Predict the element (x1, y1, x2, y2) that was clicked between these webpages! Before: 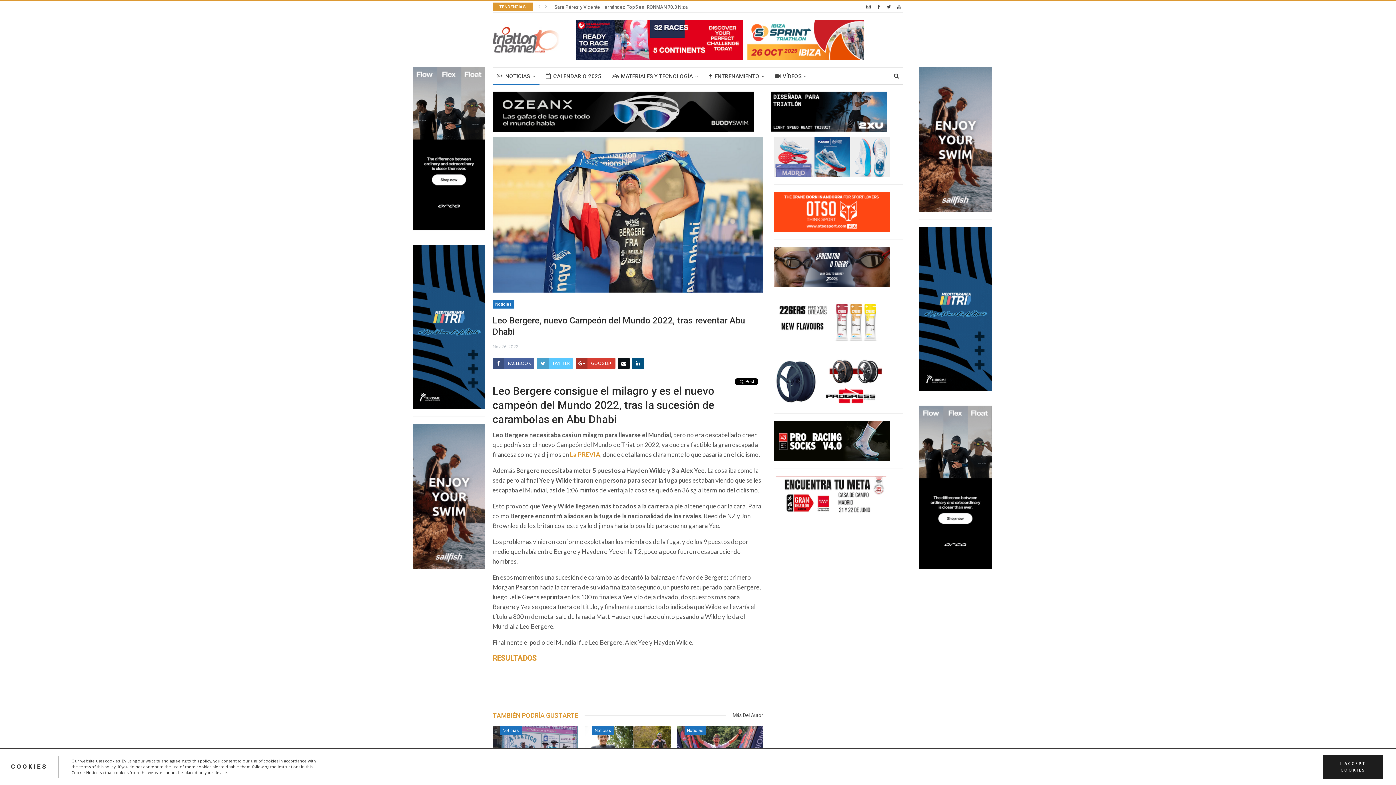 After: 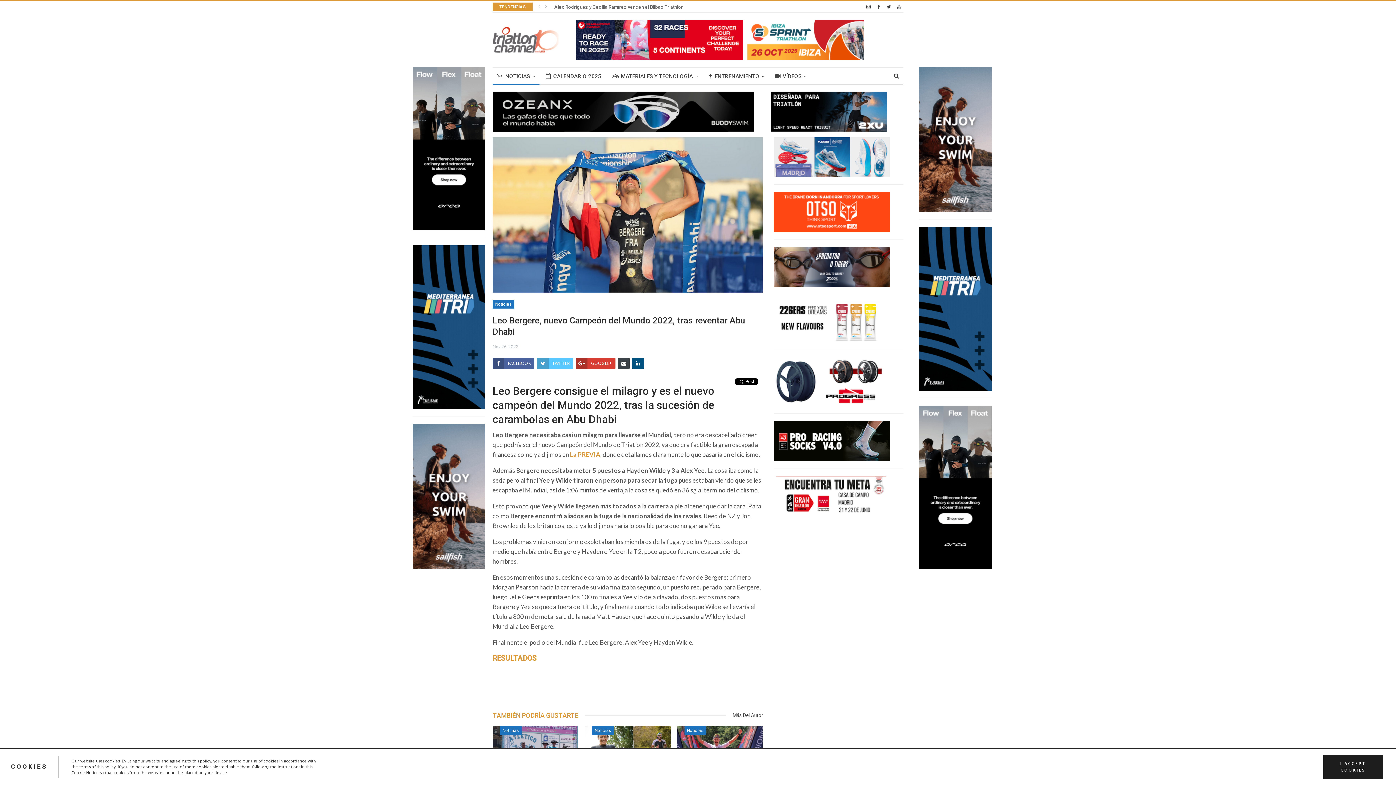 Action: bbox: (618, 357, 629, 369)